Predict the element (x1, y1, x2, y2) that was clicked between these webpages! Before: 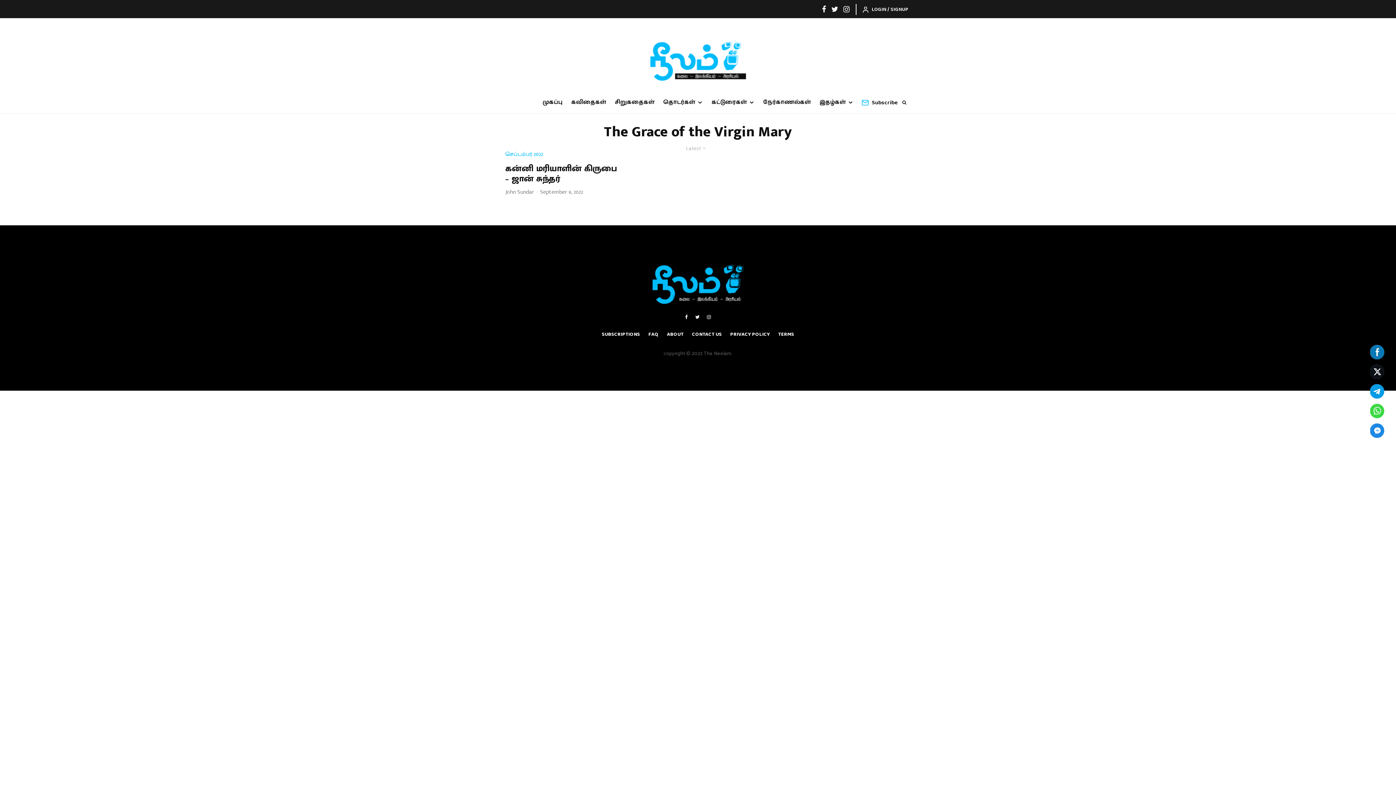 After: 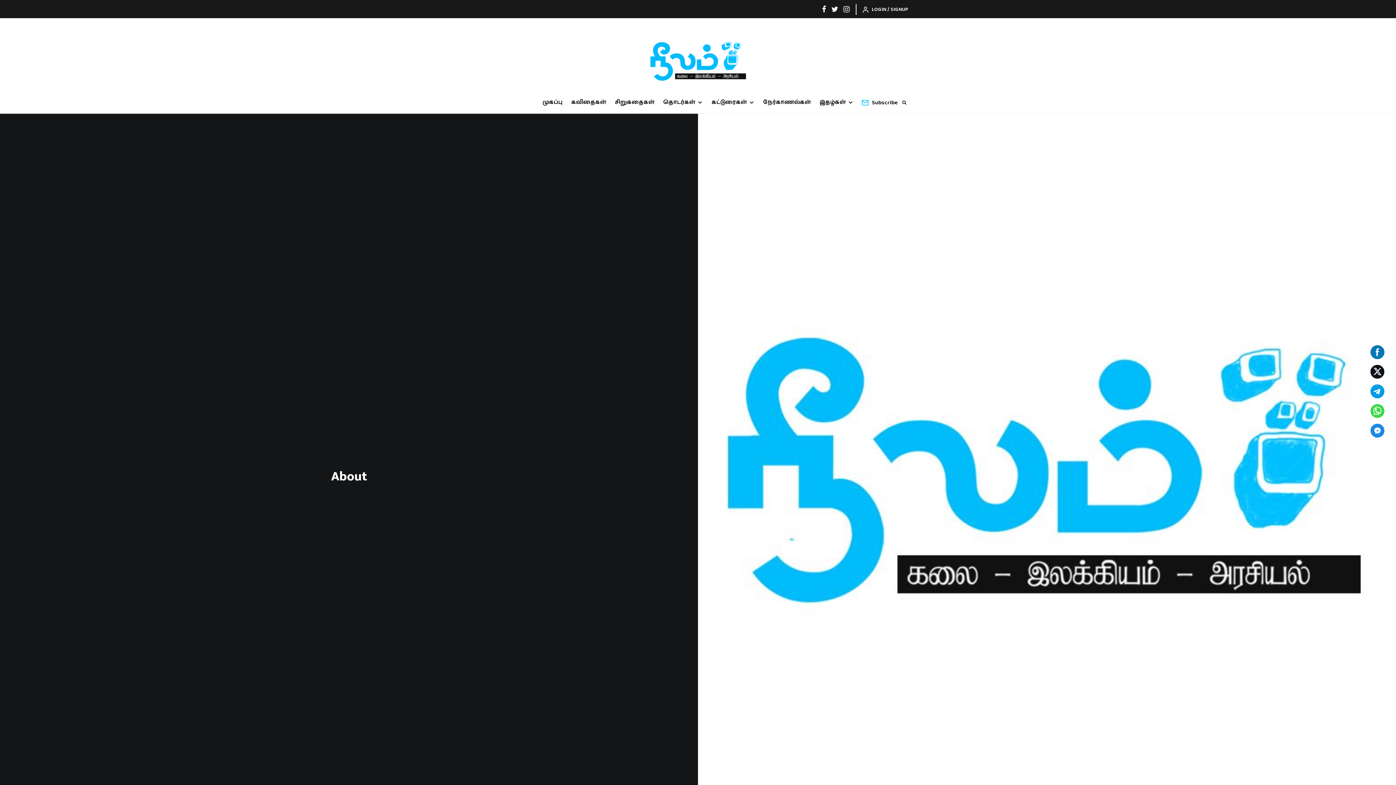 Action: label: ABOUT bbox: (667, 330, 683, 338)